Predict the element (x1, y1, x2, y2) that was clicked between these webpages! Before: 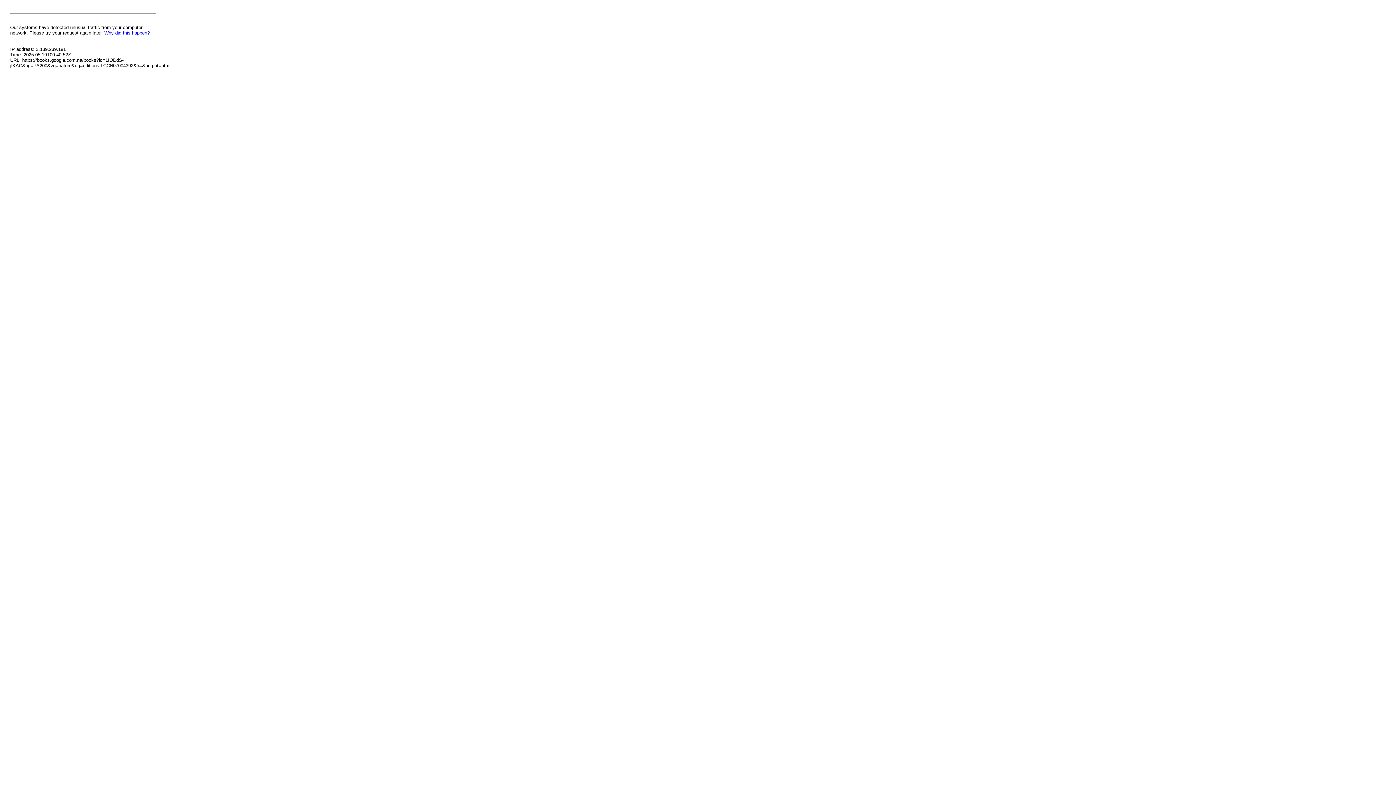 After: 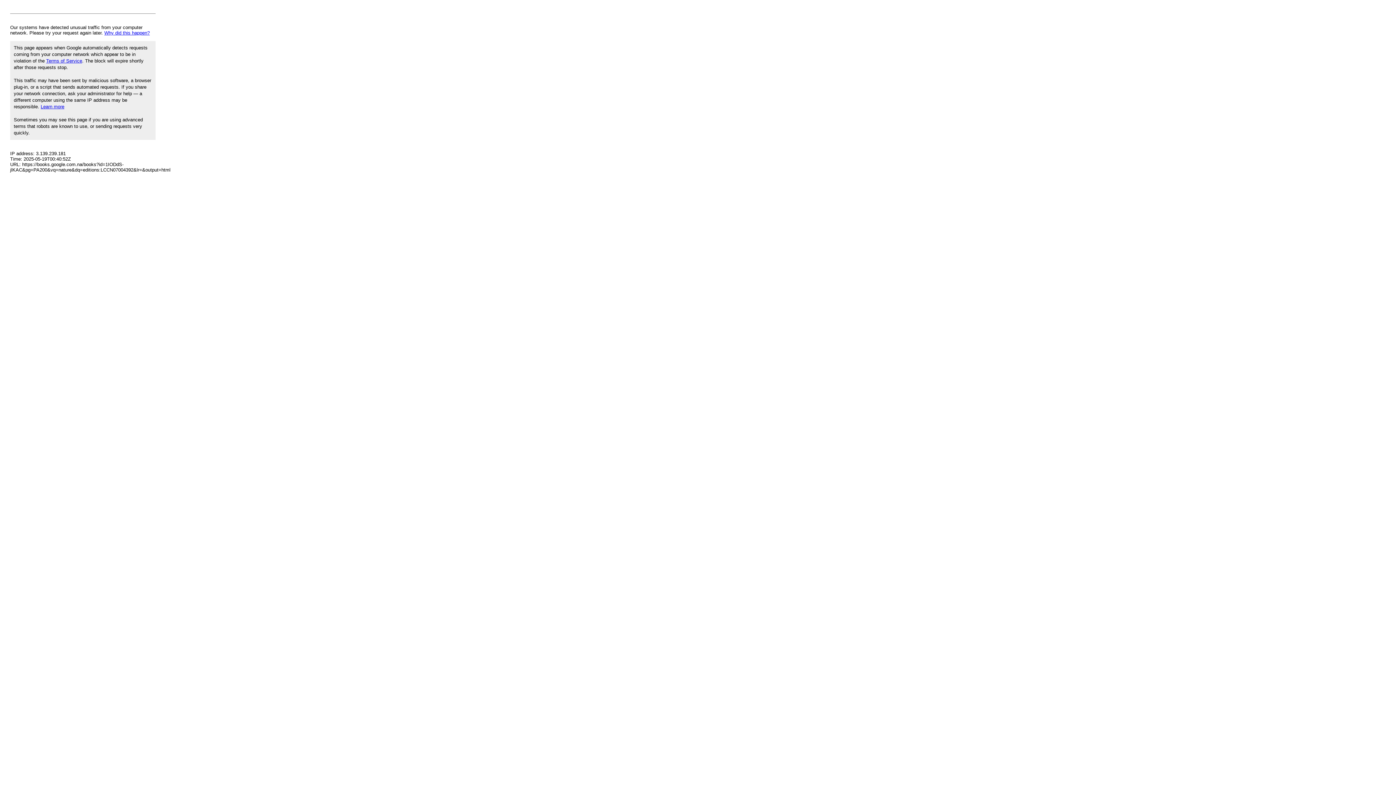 Action: label: Why did this happen? bbox: (104, 30, 149, 35)